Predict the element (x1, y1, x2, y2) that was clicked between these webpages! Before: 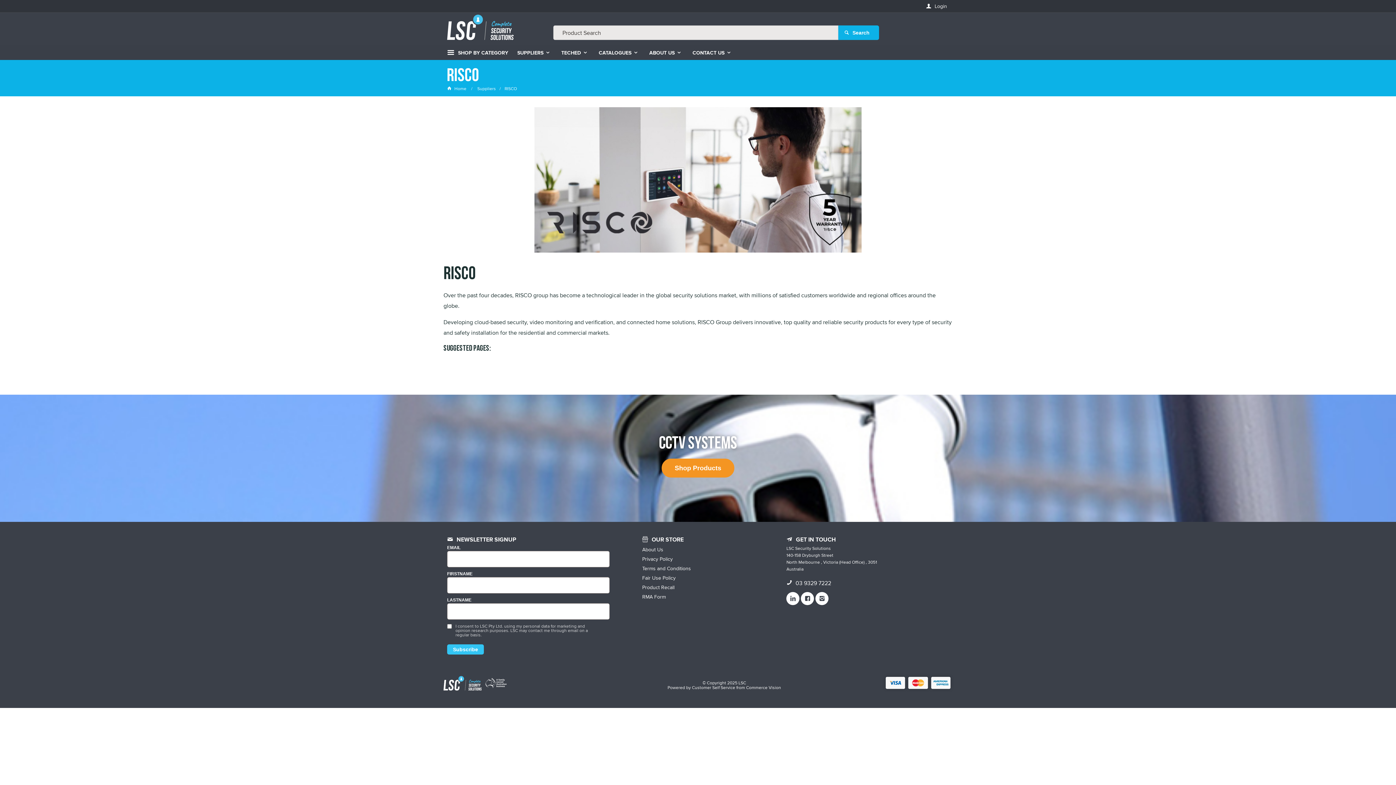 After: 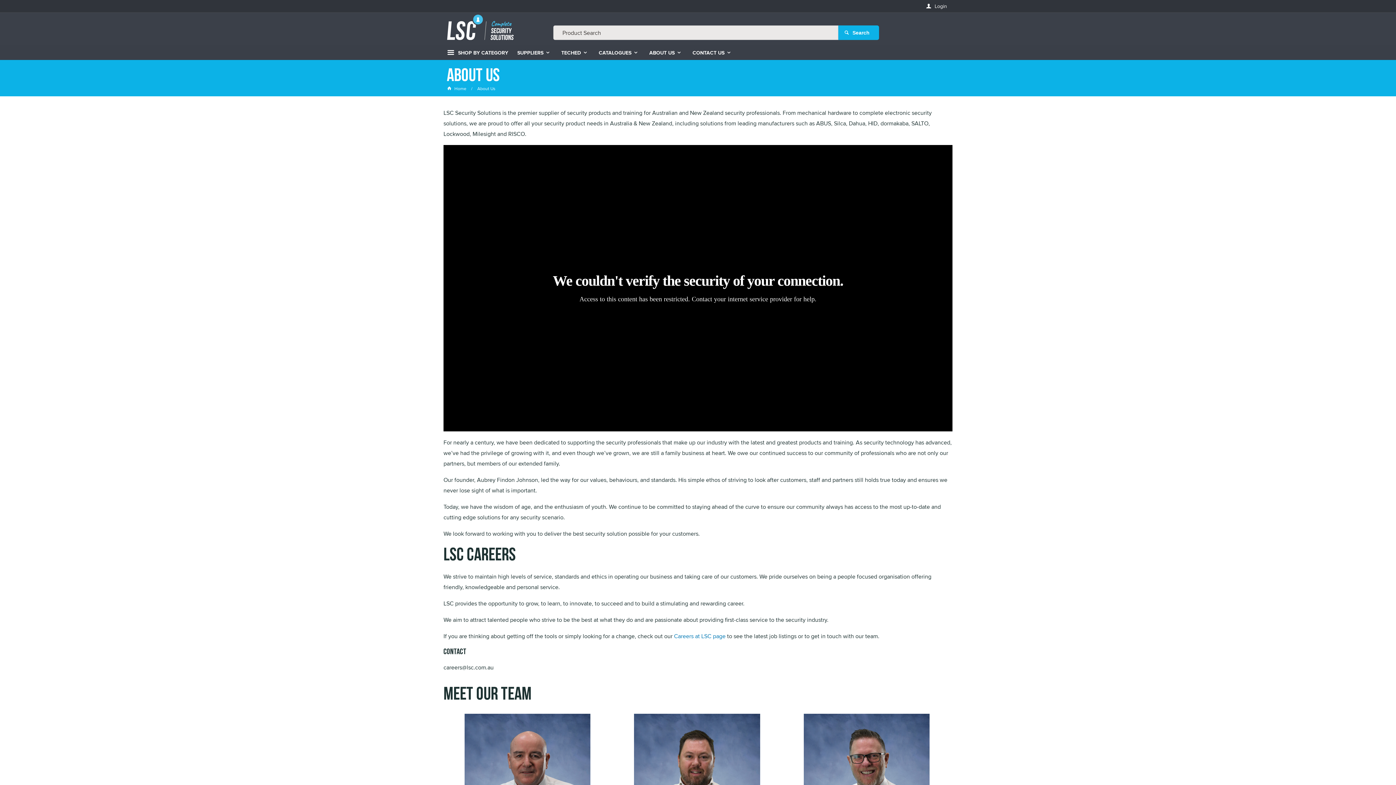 Action: bbox: (644, 45, 687, 60) label: ABOUT US